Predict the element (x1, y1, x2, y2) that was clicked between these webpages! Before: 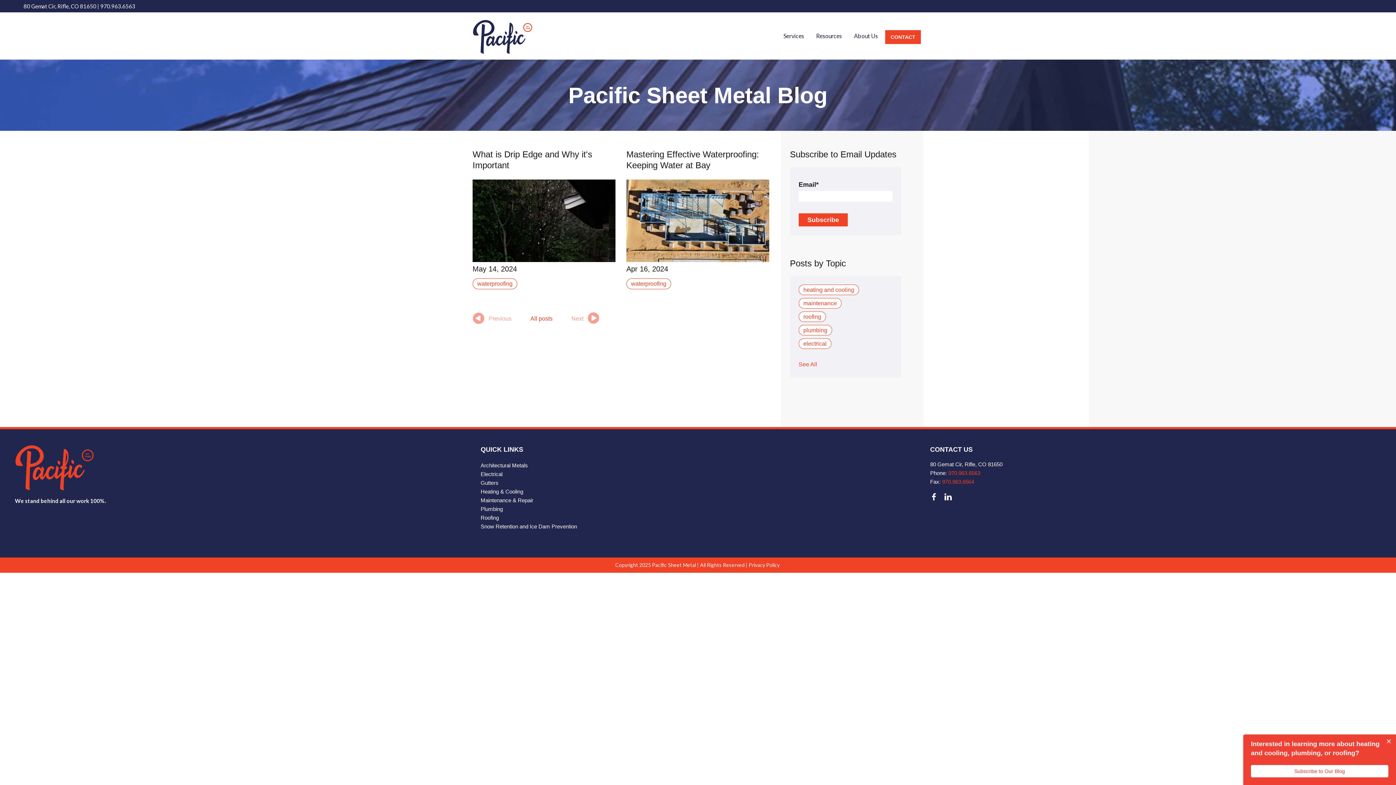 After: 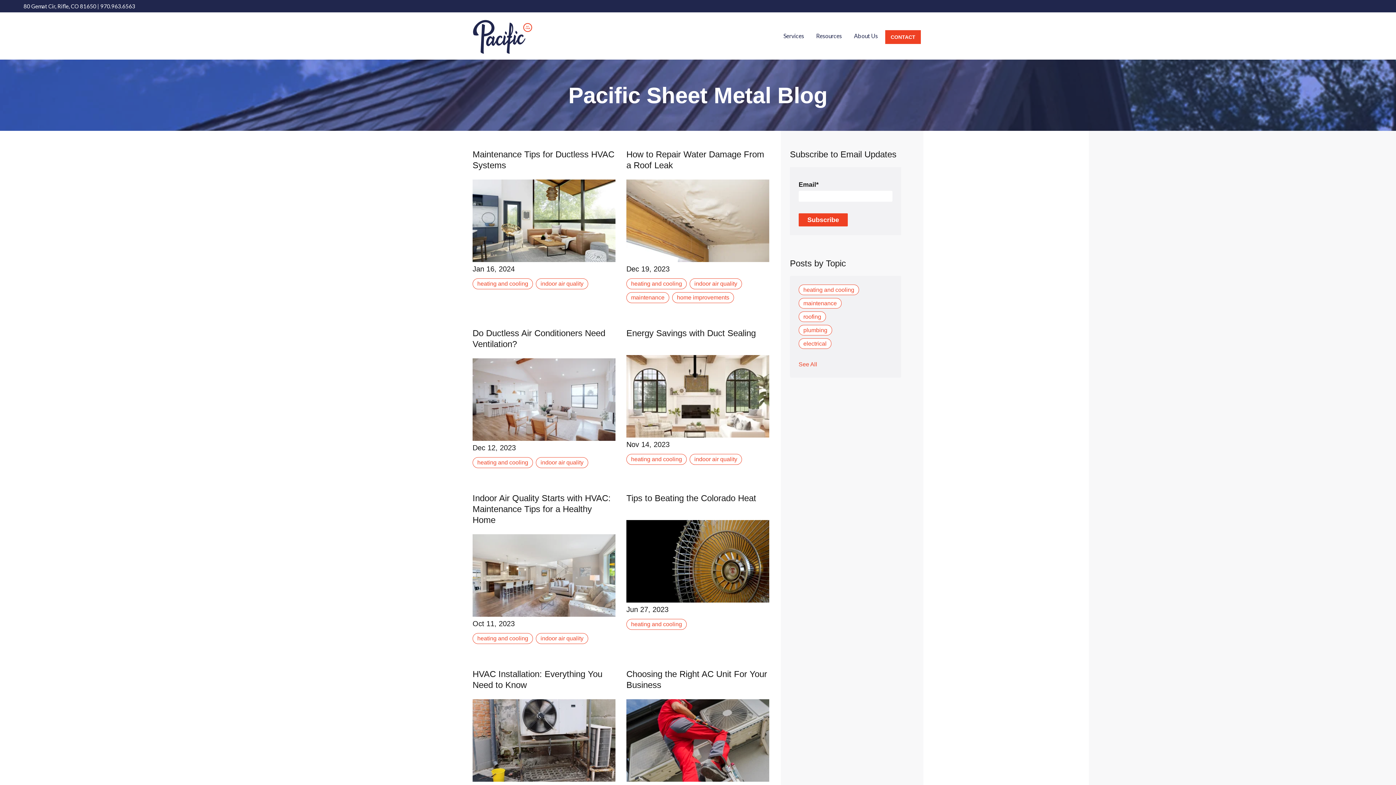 Action: label: heating and cooling bbox: (798, 284, 859, 295)